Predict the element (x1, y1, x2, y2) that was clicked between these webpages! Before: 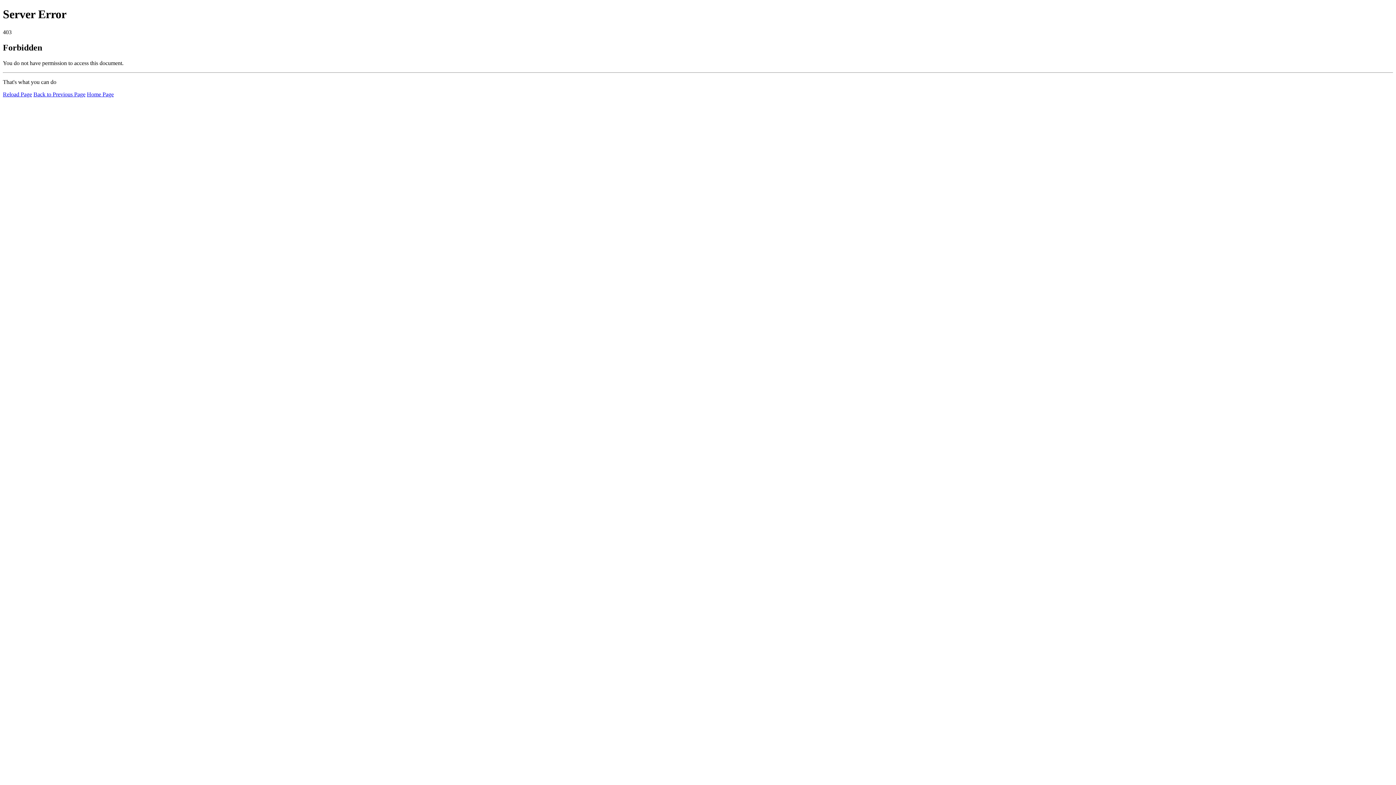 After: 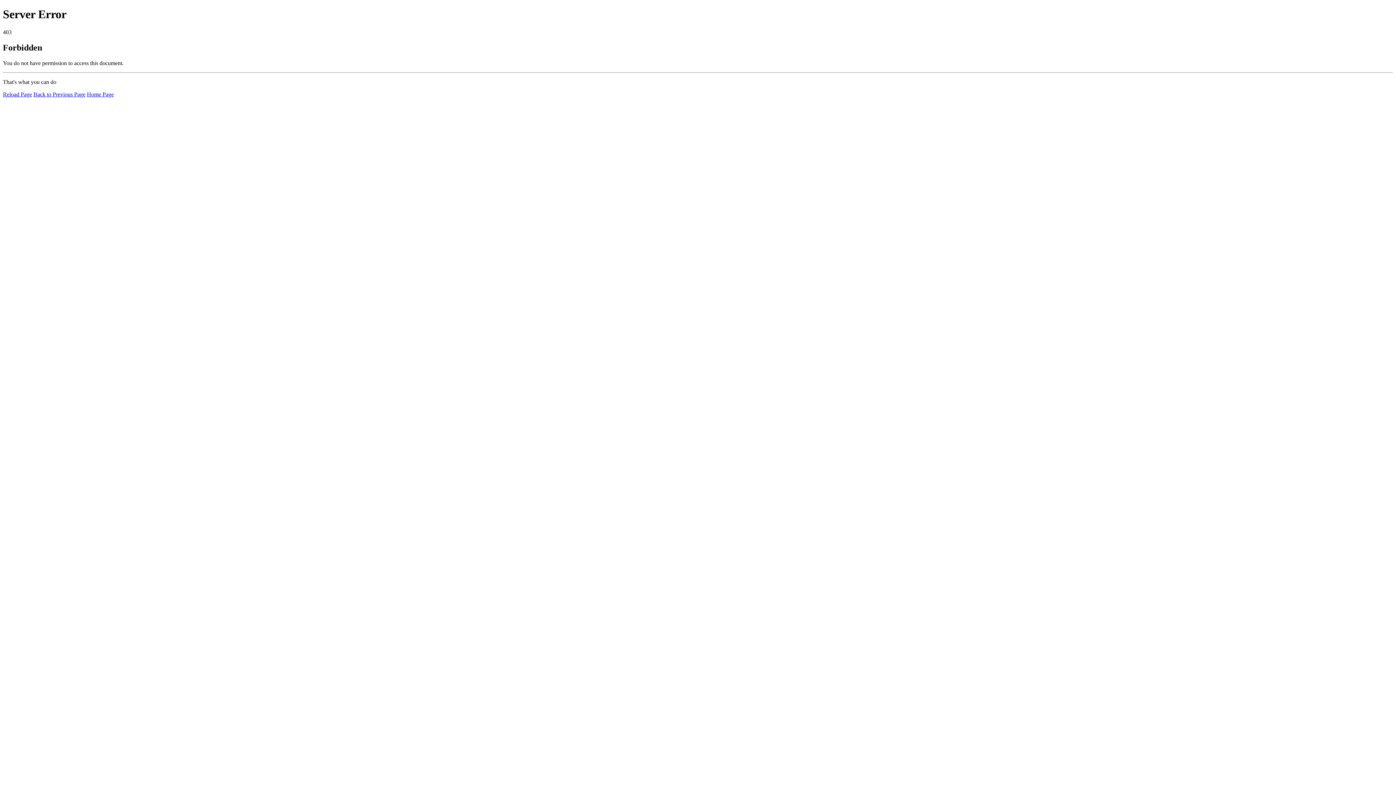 Action: bbox: (2, 91, 32, 97) label: Reload Page